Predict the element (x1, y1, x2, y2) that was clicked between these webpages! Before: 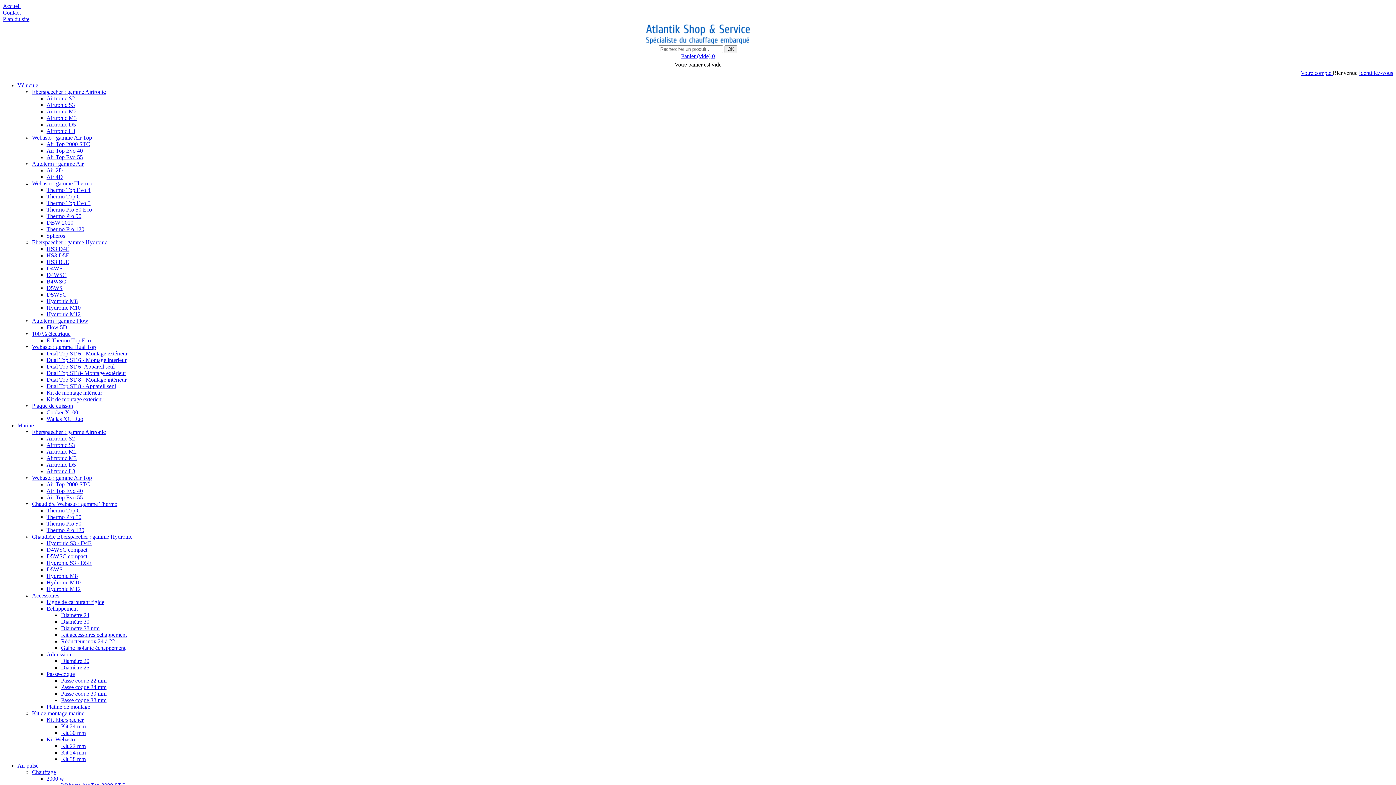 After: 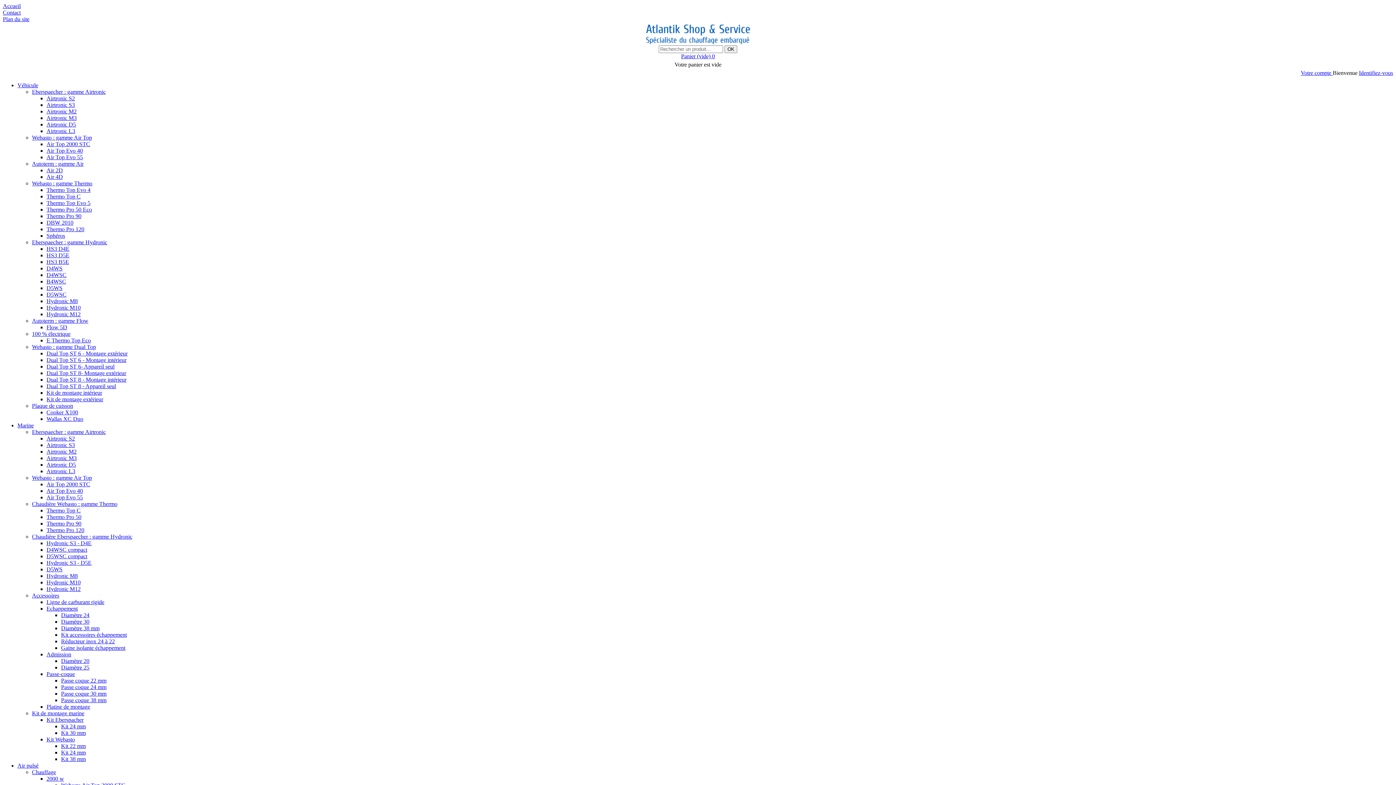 Action: bbox: (46, 108, 76, 114) label: Airtronic M2